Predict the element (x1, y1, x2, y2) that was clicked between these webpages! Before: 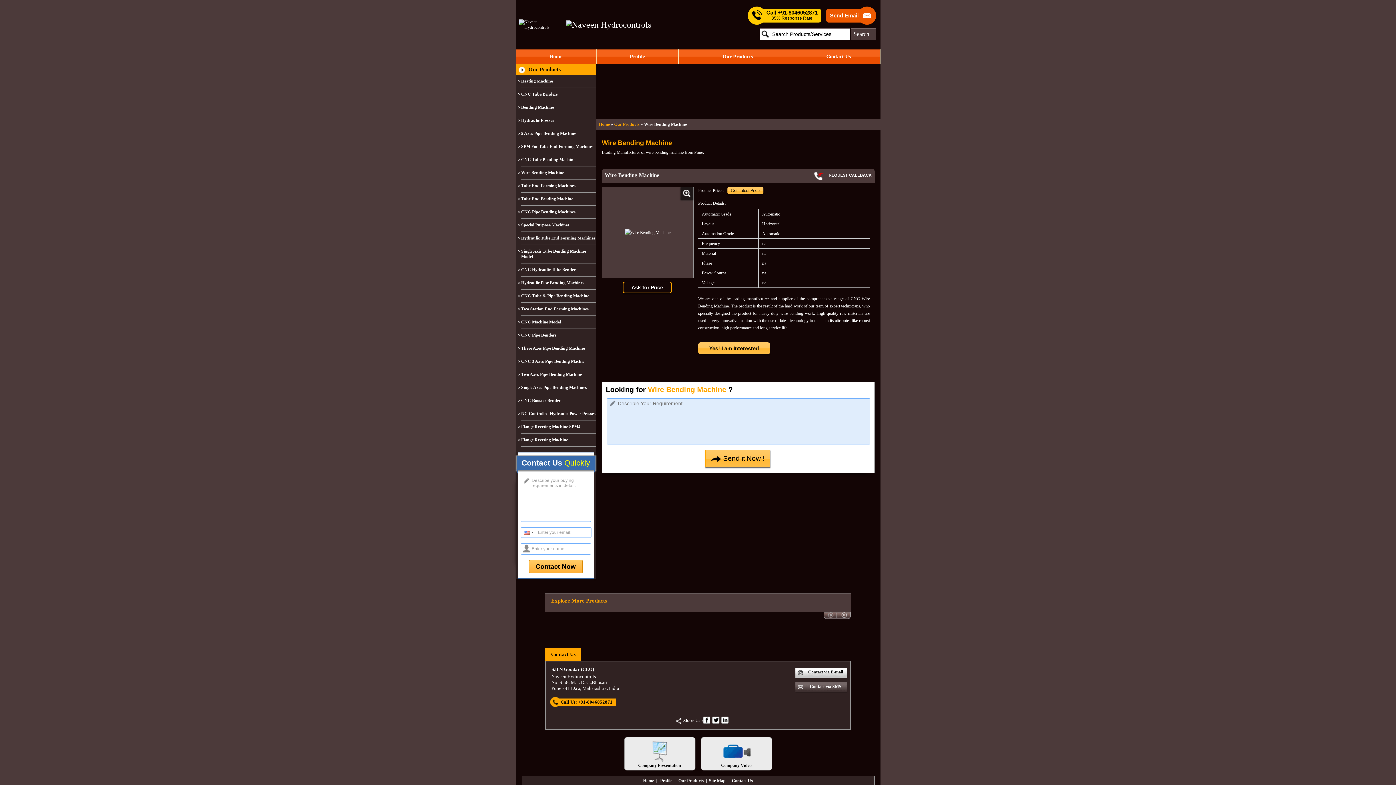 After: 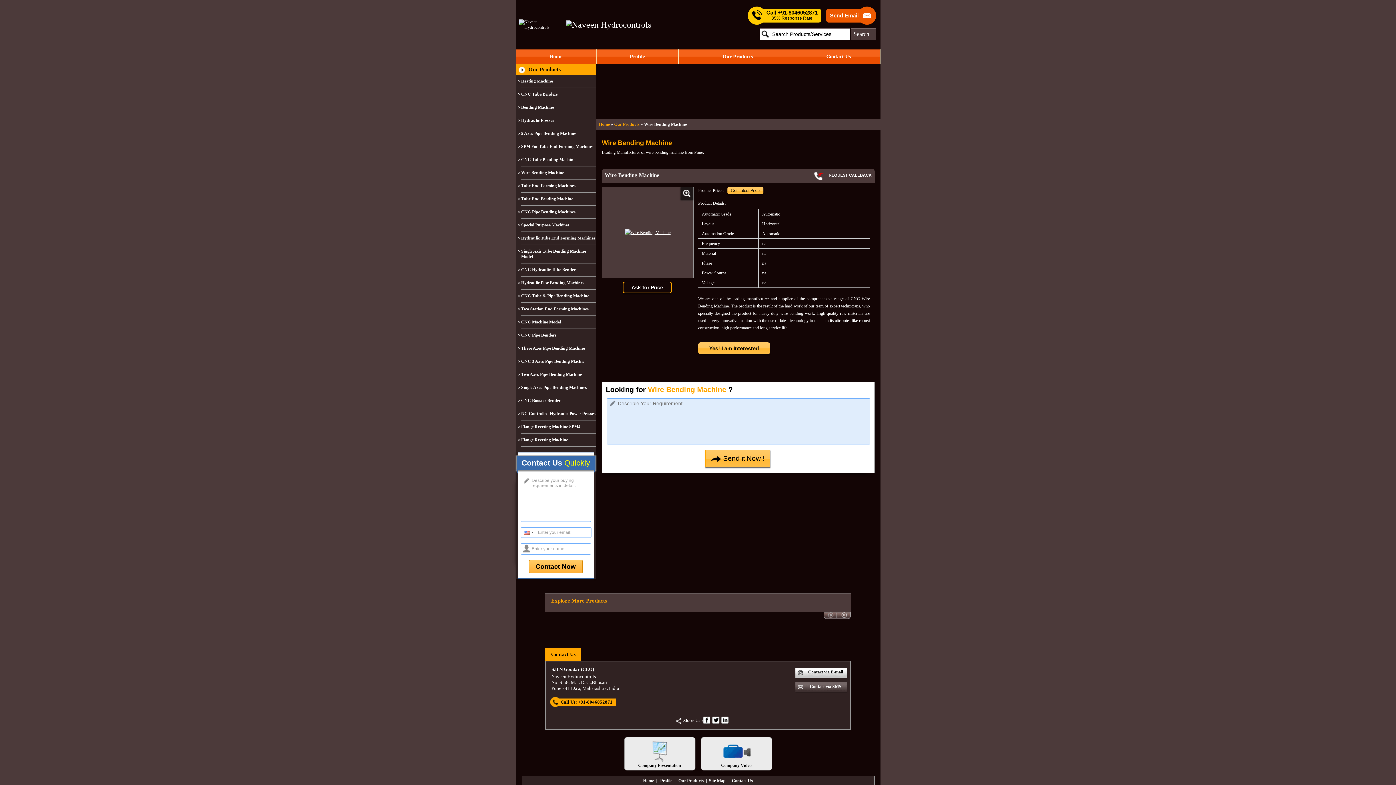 Action: bbox: (624, 230, 670, 235)